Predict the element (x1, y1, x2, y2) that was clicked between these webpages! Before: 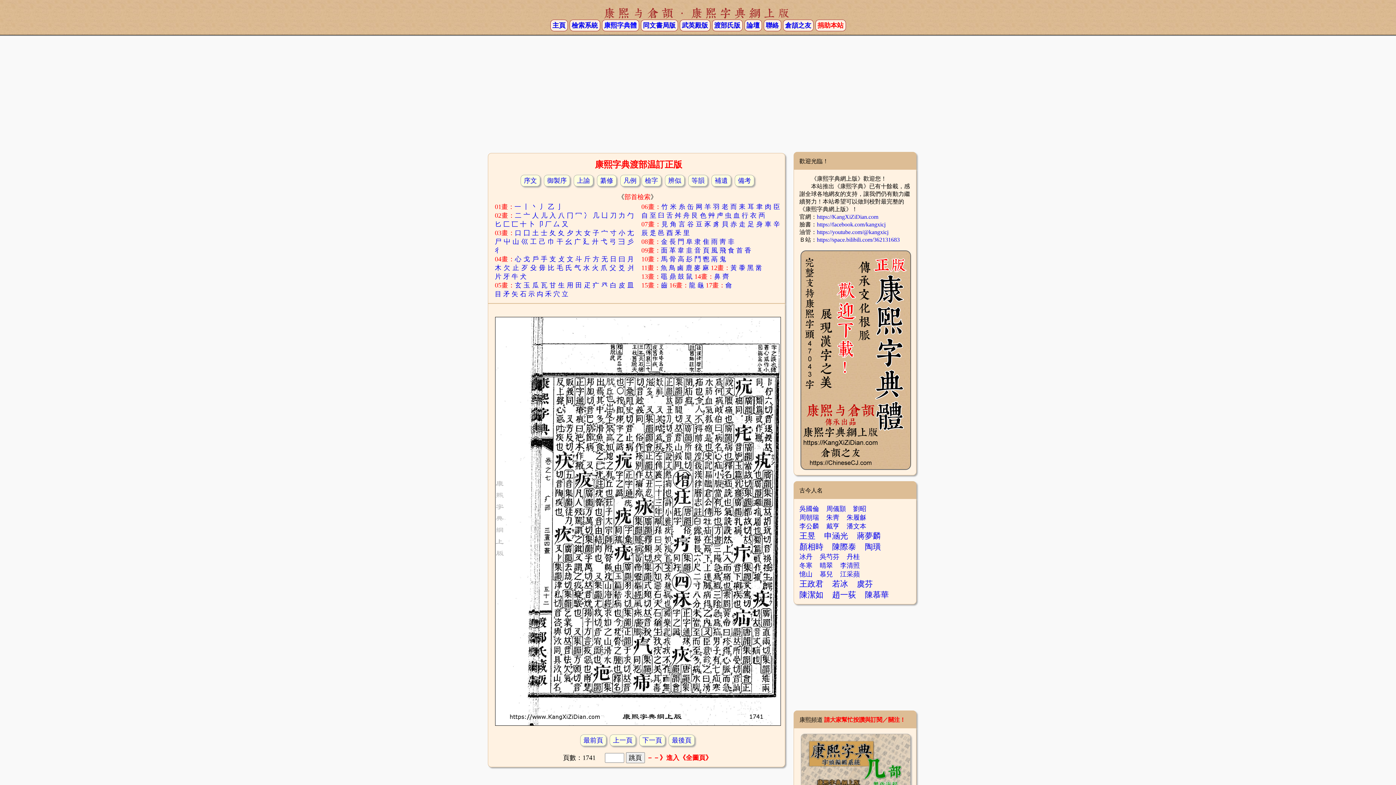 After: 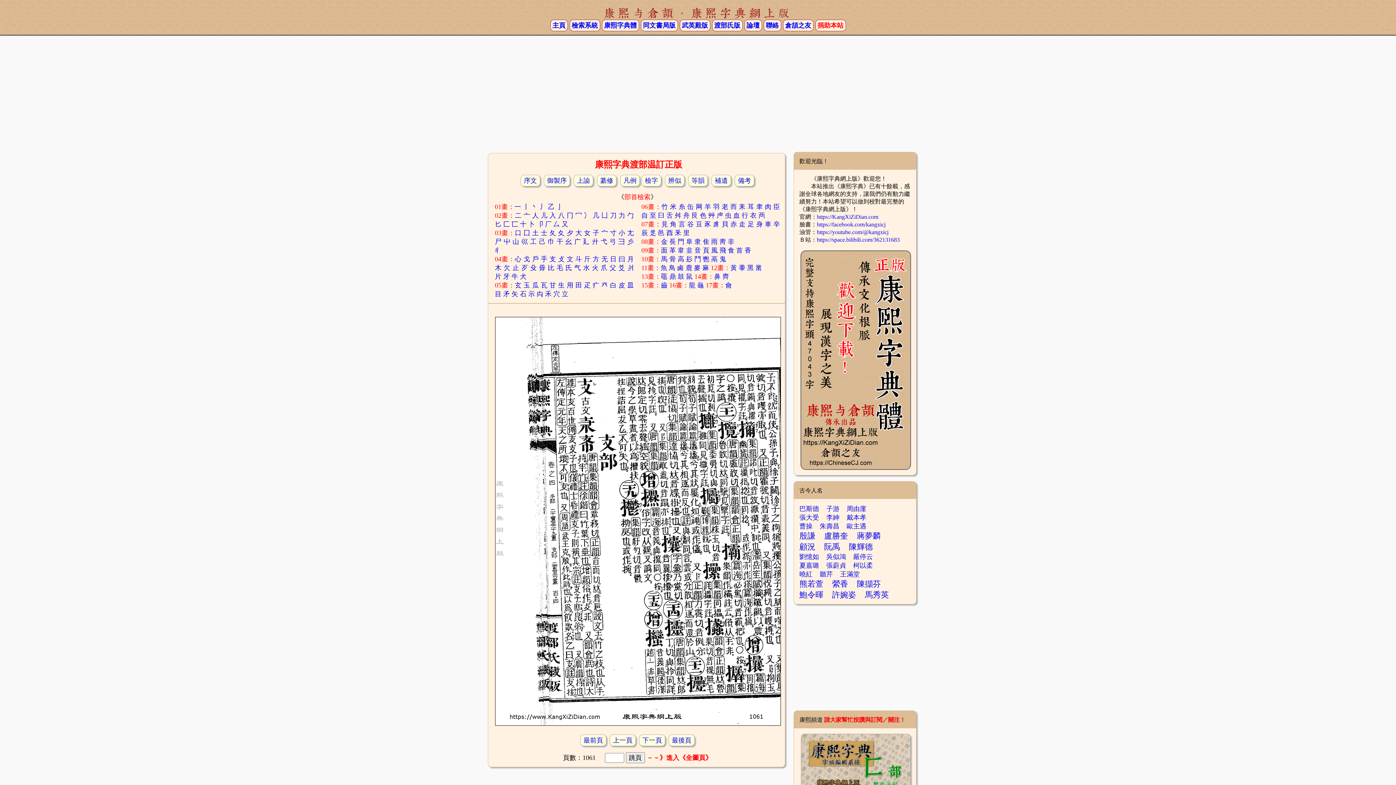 Action: label: 支 bbox: (549, 255, 556, 262)